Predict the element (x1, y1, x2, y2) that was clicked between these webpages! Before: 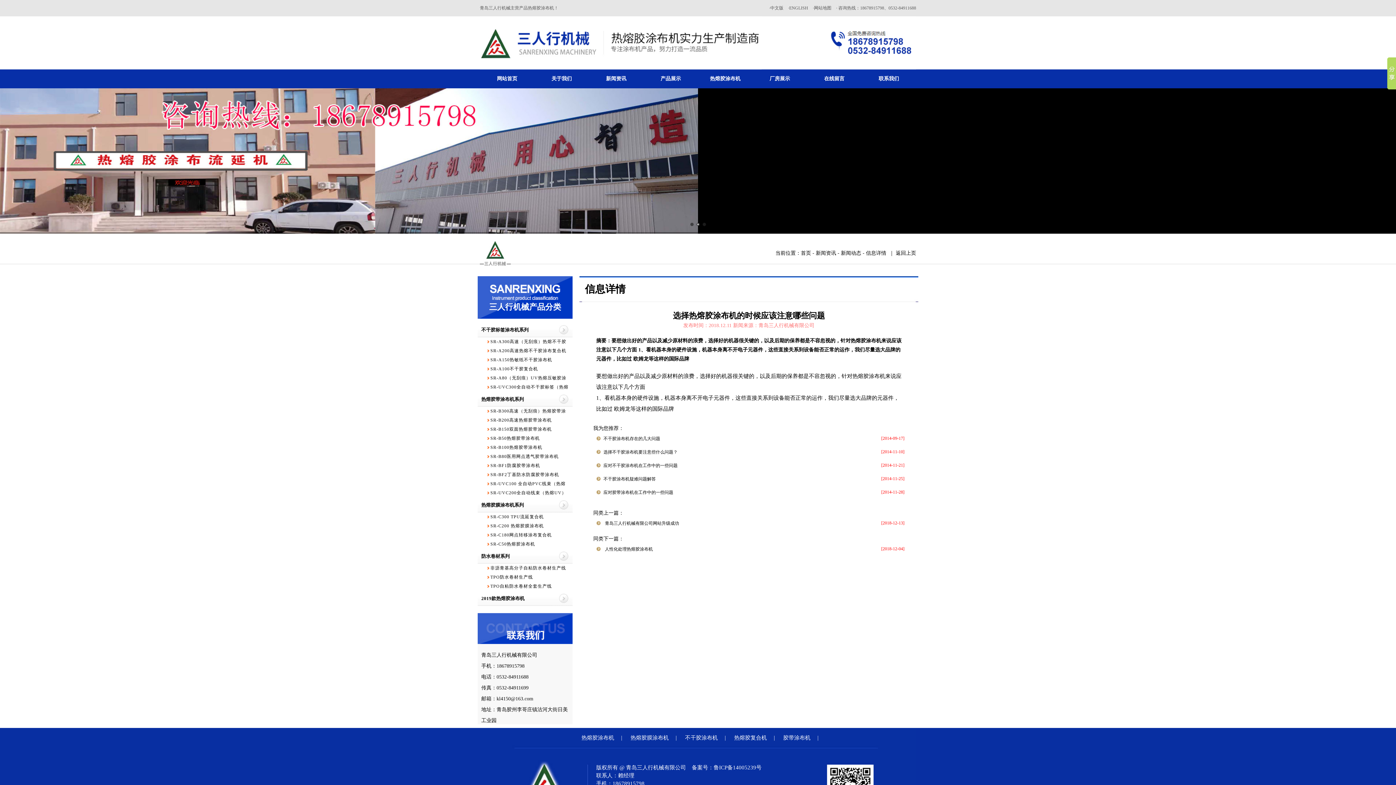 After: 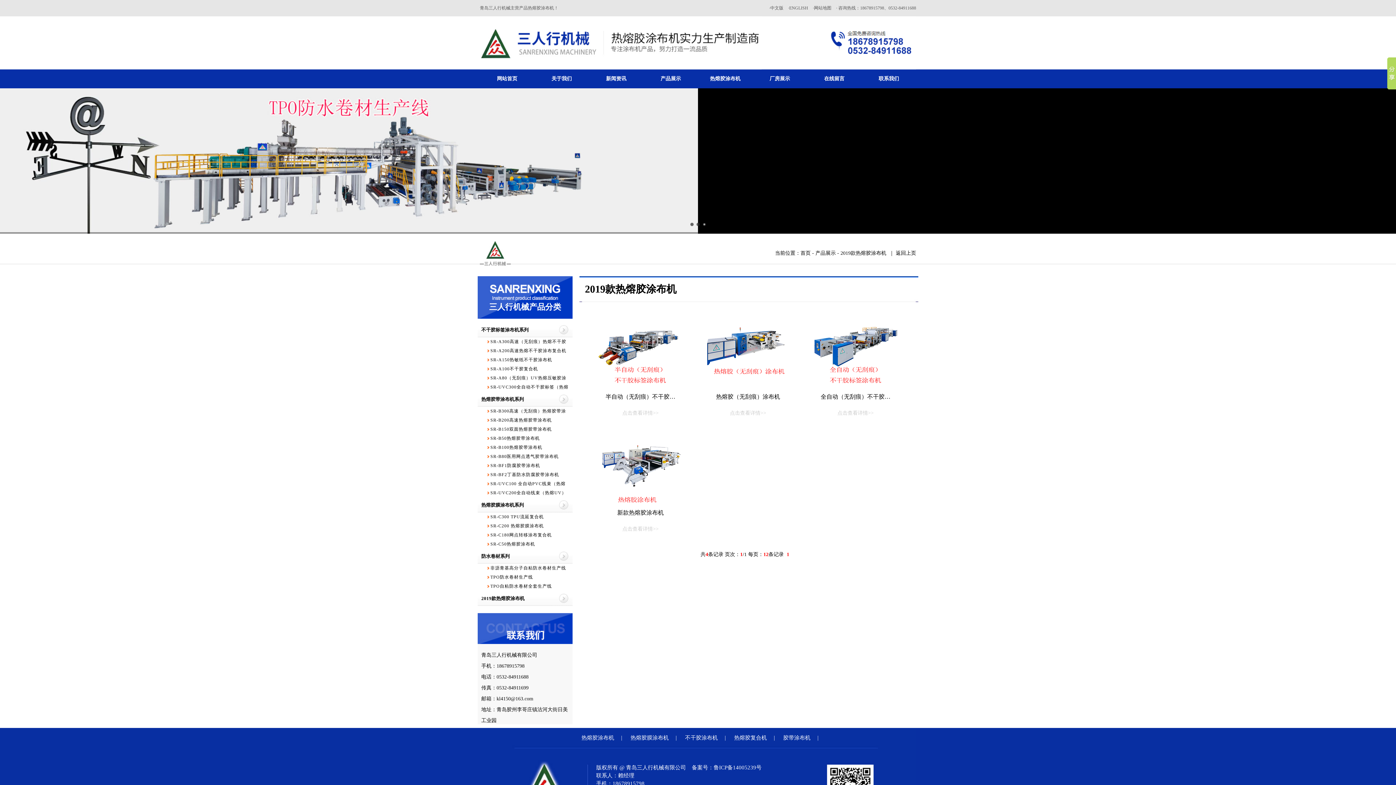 Action: bbox: (477, 591, 572, 606) label: 2019款热熔胶涂布机